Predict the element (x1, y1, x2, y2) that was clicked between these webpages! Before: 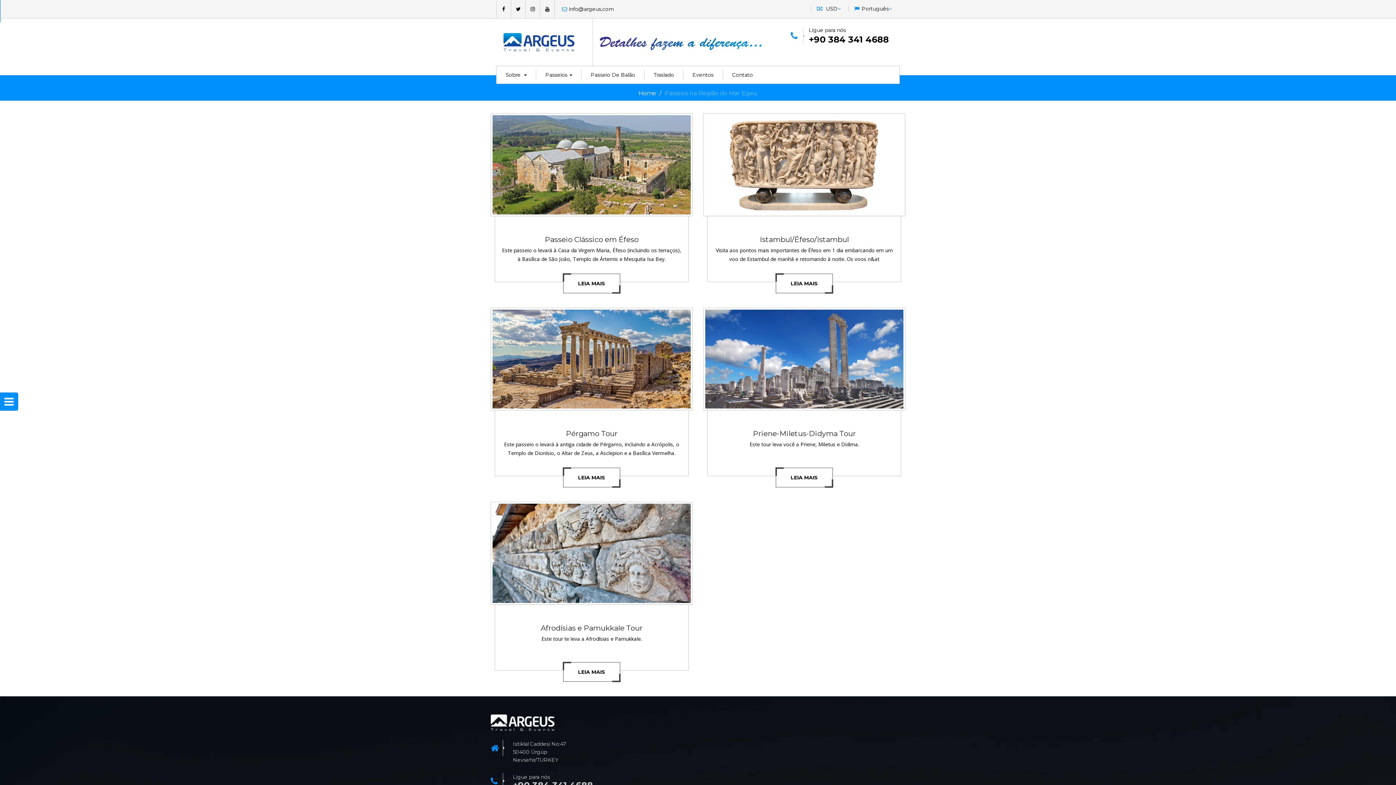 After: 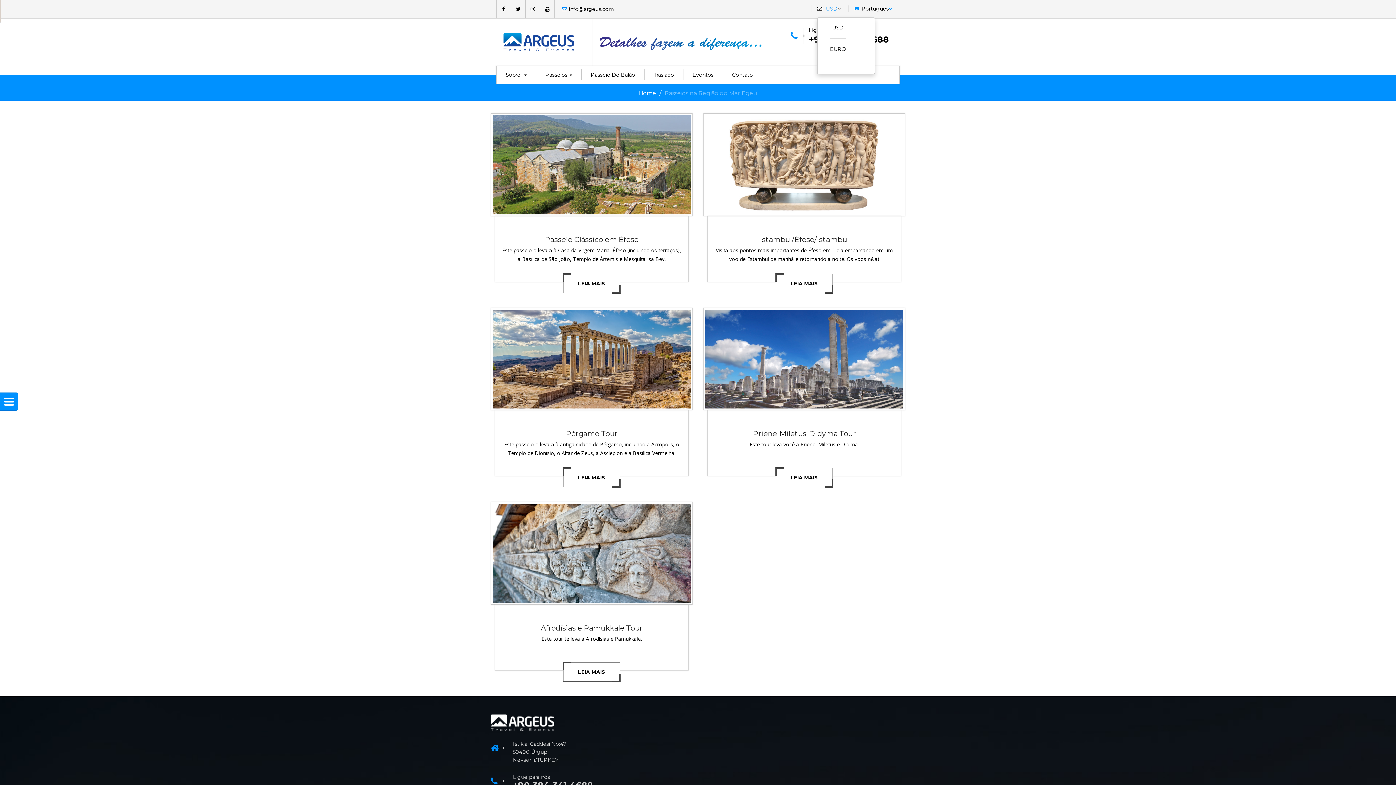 Action: label:  USD bbox: (817, 5, 843, 12)